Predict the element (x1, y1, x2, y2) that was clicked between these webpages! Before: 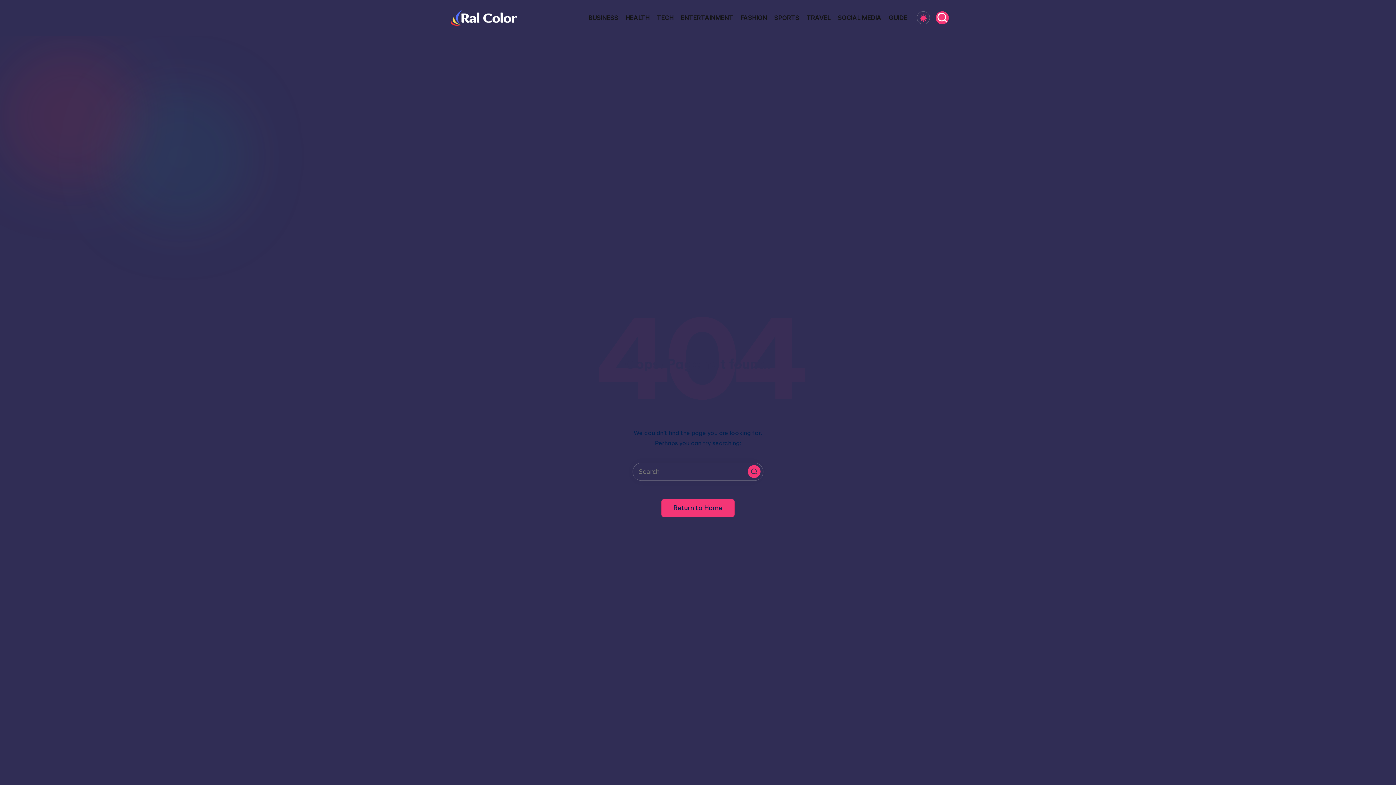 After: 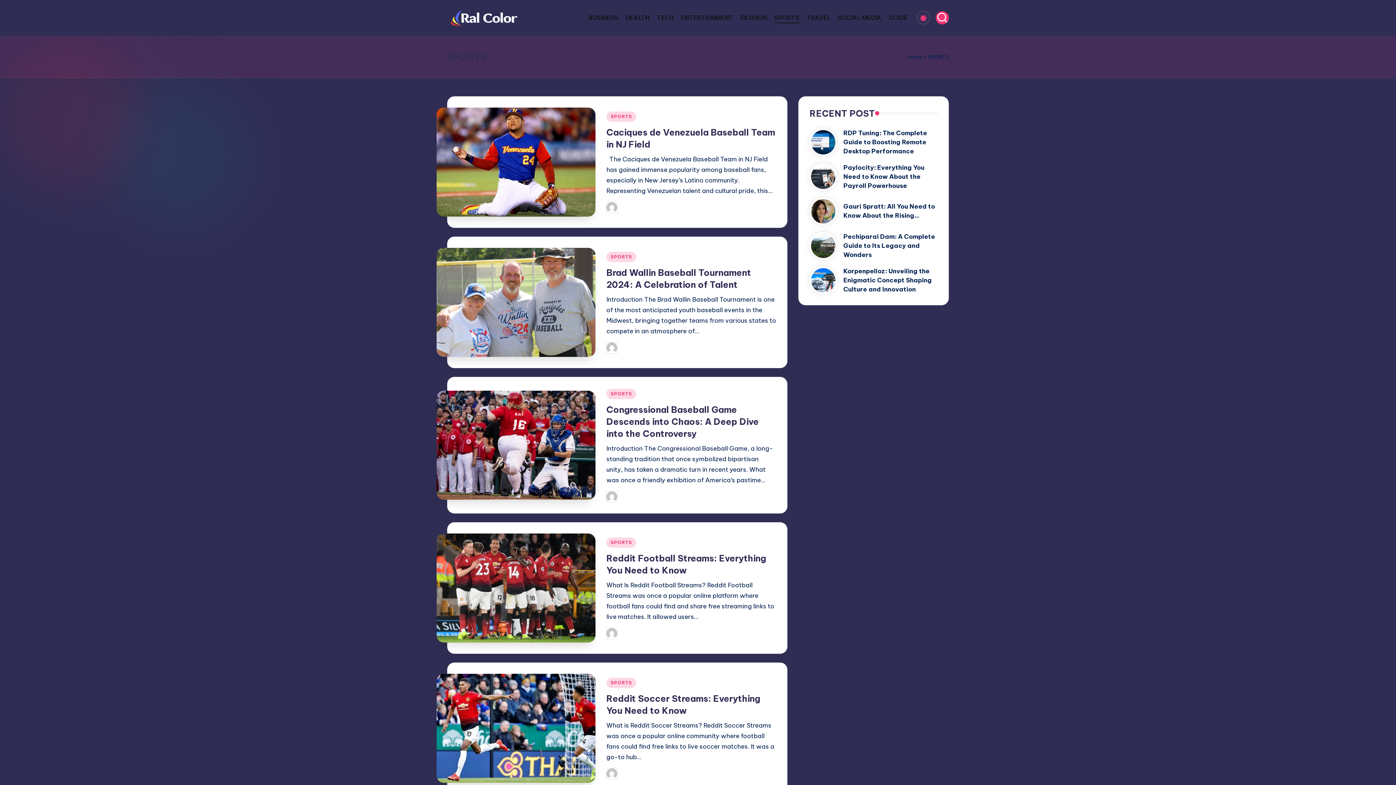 Action: bbox: (774, 12, 799, 23) label: SPORTS